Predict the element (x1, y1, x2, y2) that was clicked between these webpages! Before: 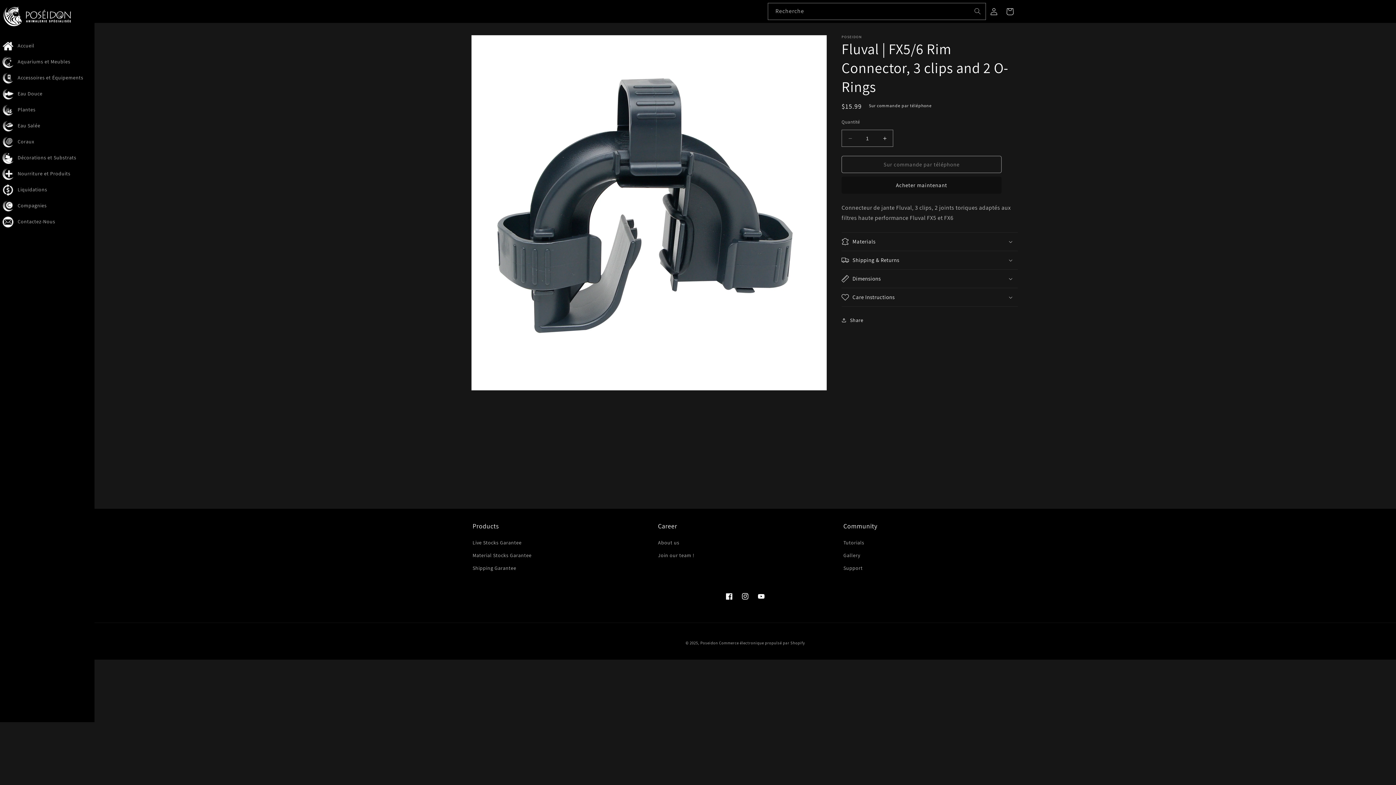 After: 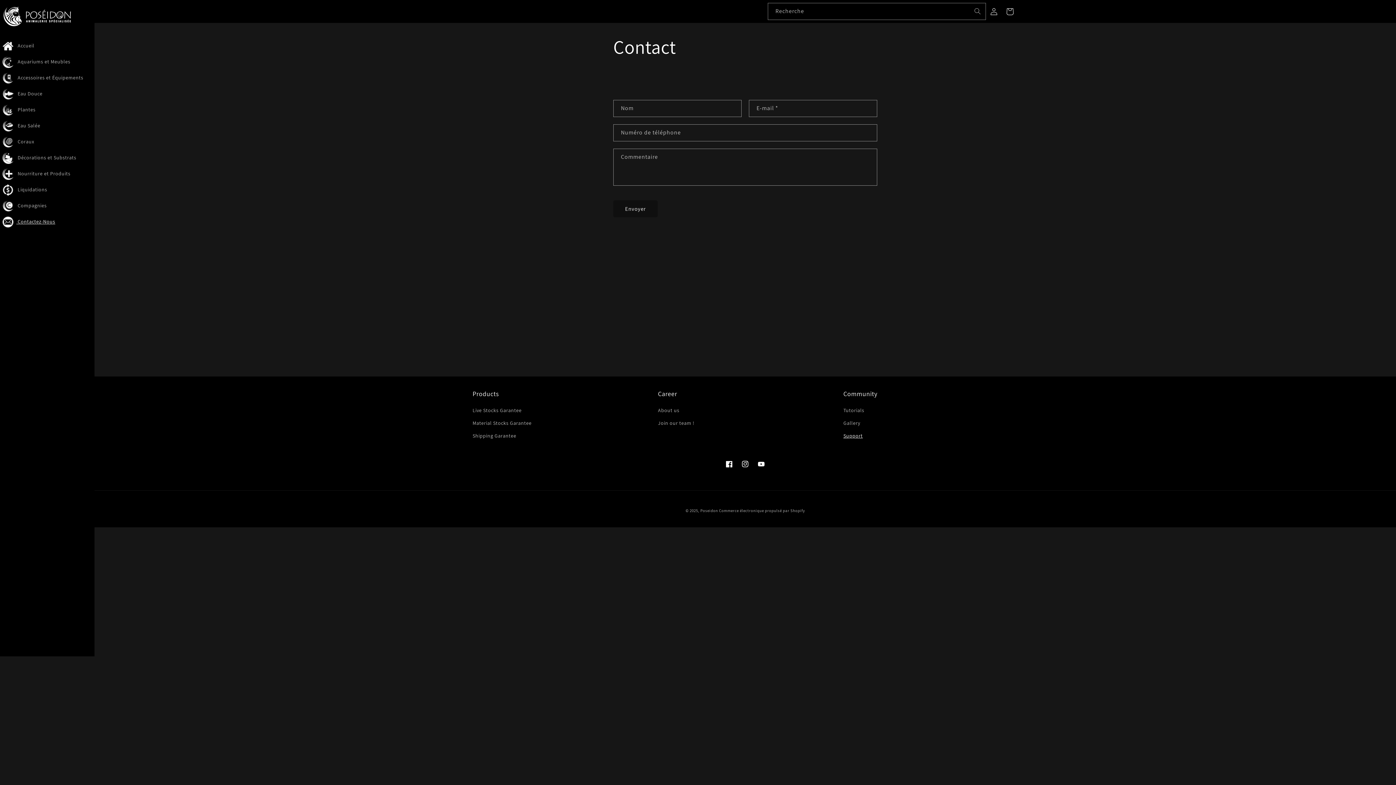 Action: bbox: (0, 214, 94, 230) label:  Contactez-Nous